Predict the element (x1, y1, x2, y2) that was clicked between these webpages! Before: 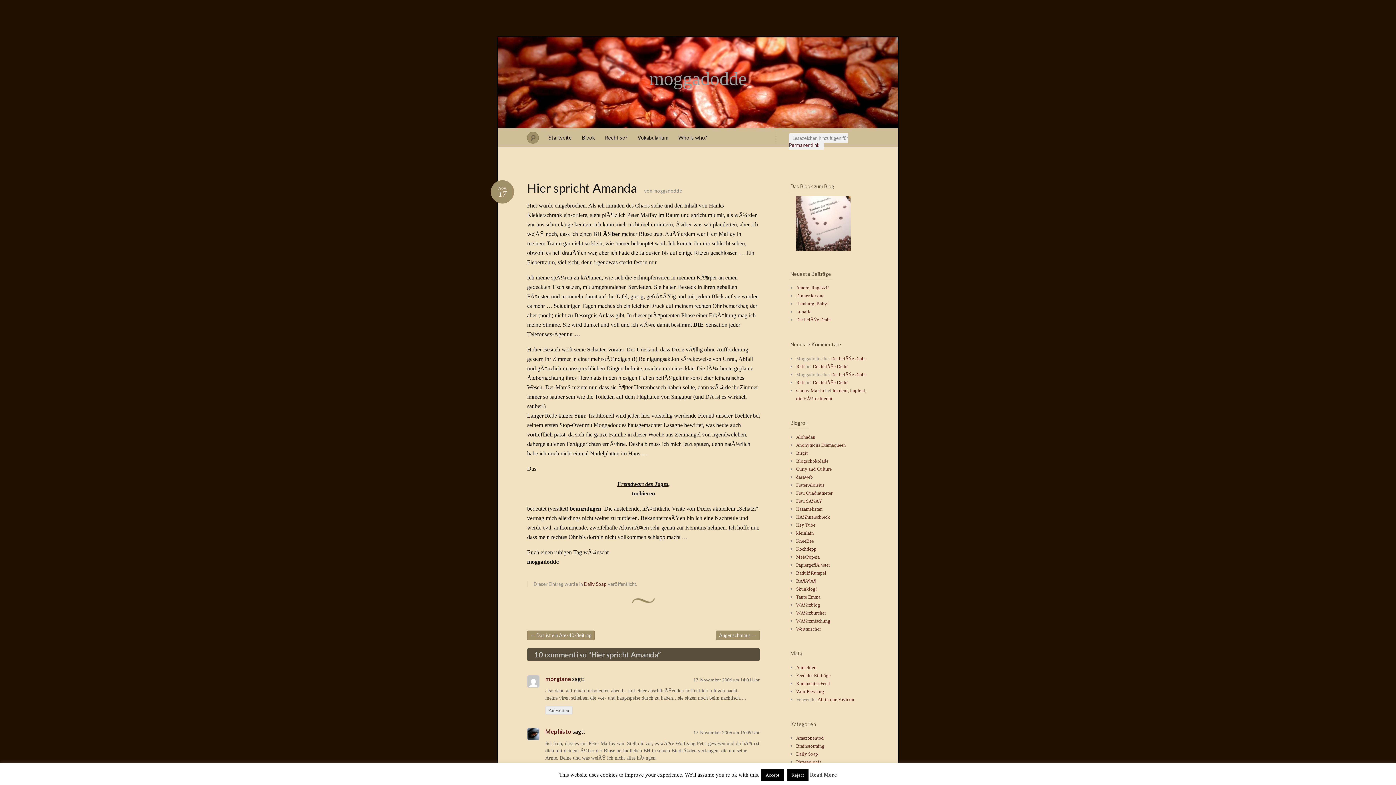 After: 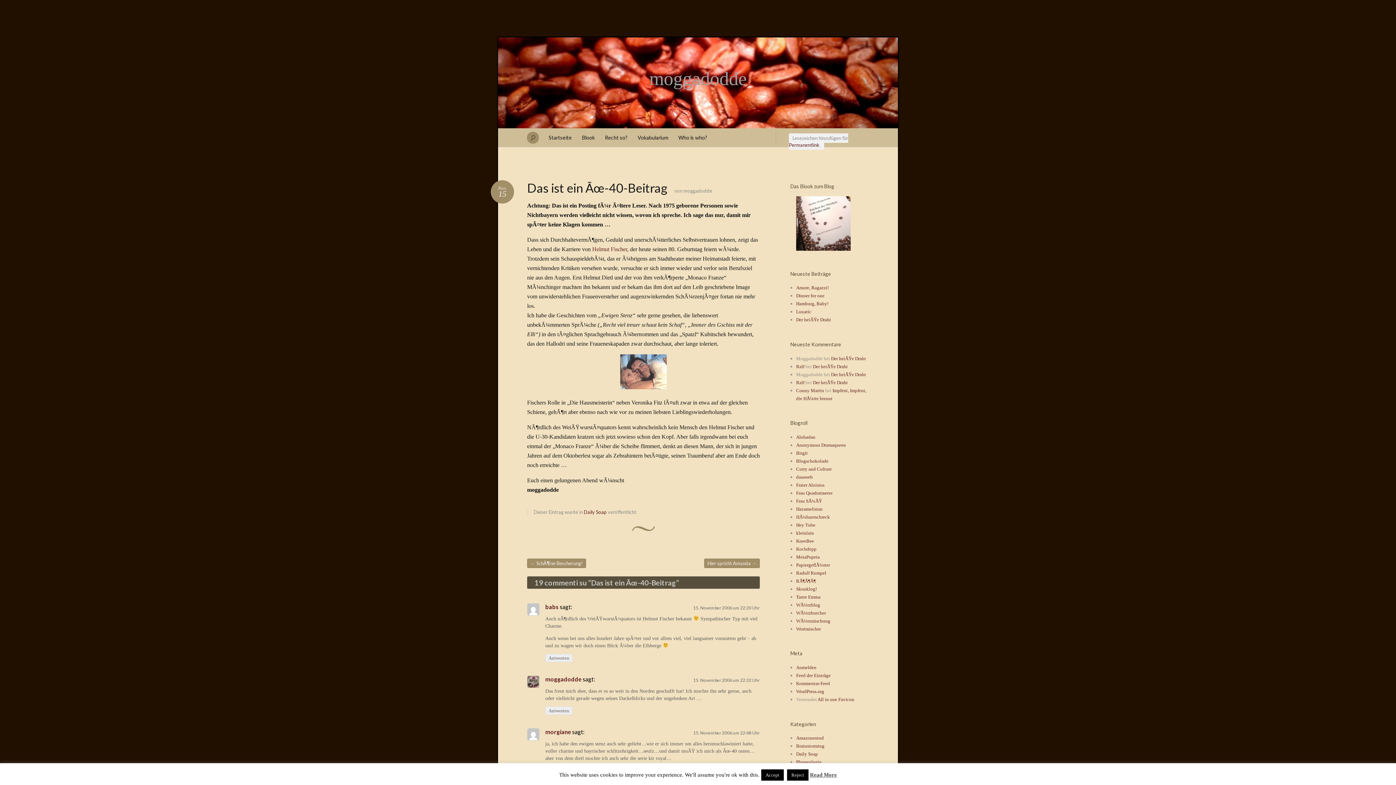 Action: bbox: (527, 630, 594, 640) label: ← Das ist ein Ãœ-40-Beitrag